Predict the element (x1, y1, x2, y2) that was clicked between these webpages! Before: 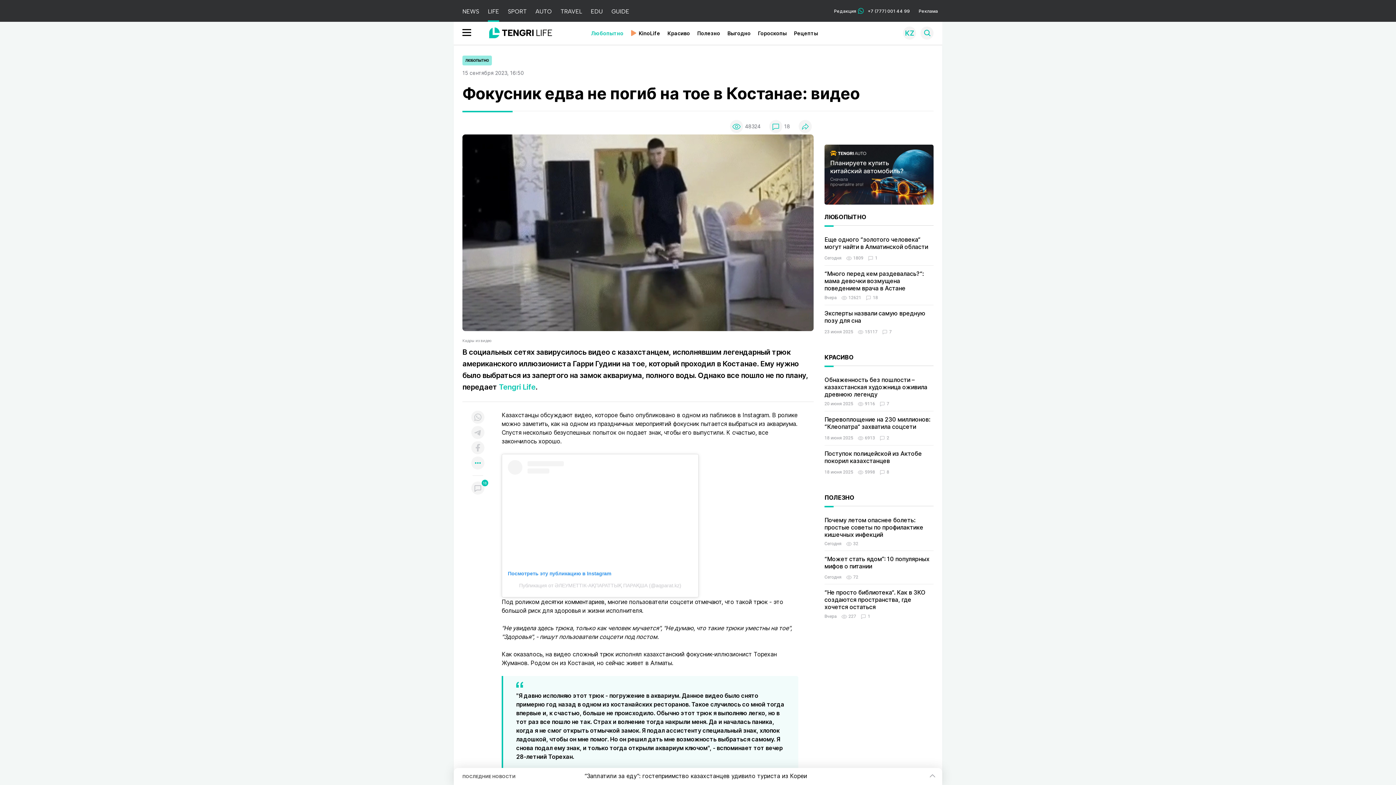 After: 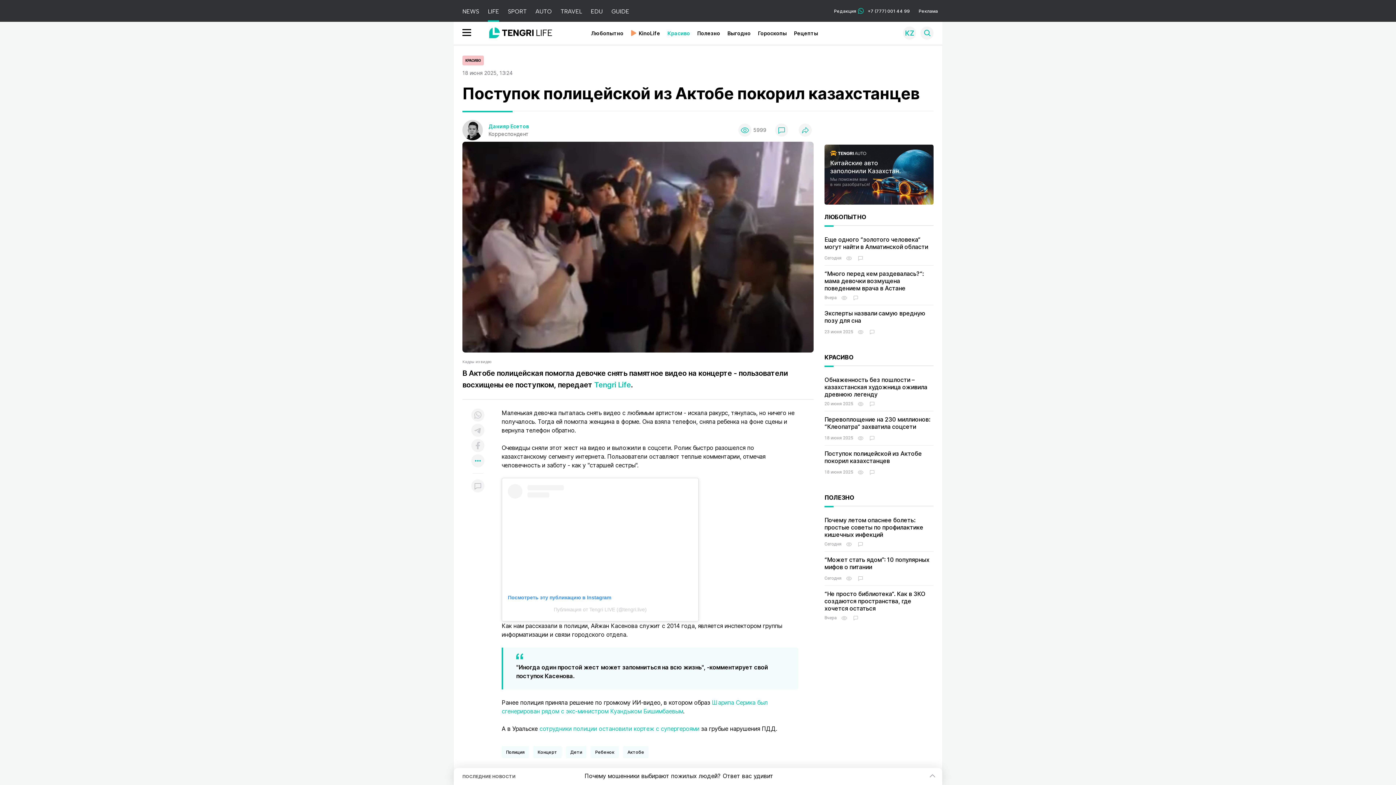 Action: label: Поступок полицейской из Актобе покорил казахстанцев bbox: (824, 450, 933, 466)